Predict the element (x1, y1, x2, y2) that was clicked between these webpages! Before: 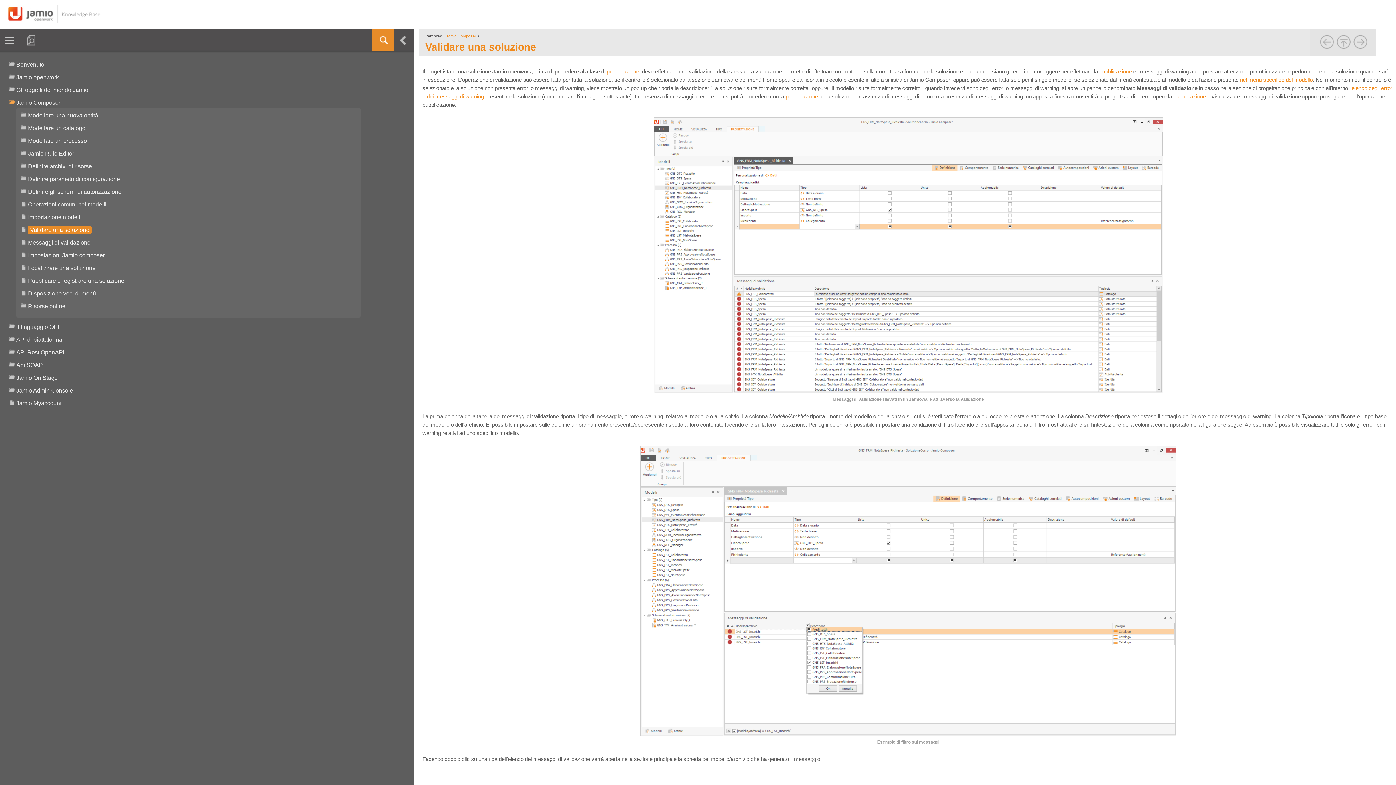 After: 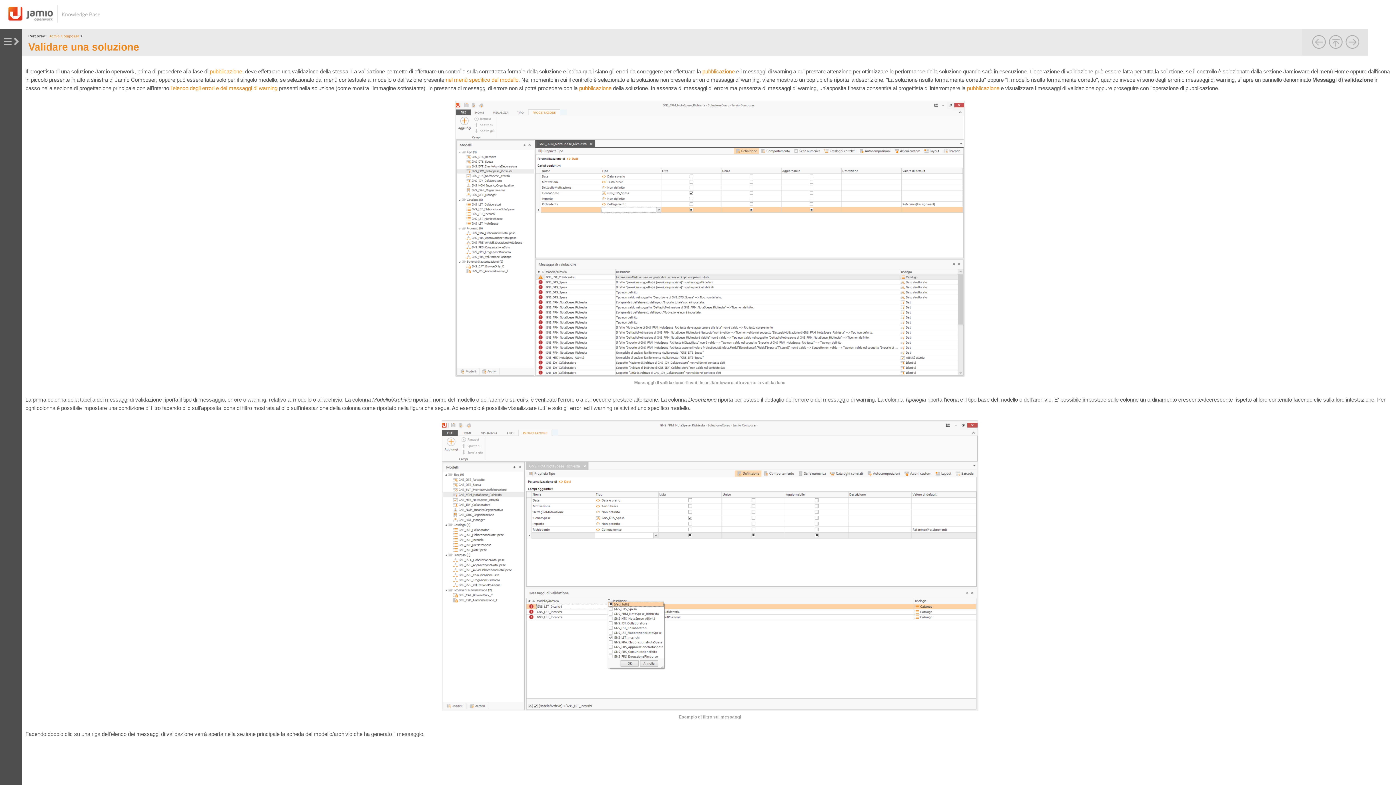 Action: bbox: (397, 34, 409, 46)